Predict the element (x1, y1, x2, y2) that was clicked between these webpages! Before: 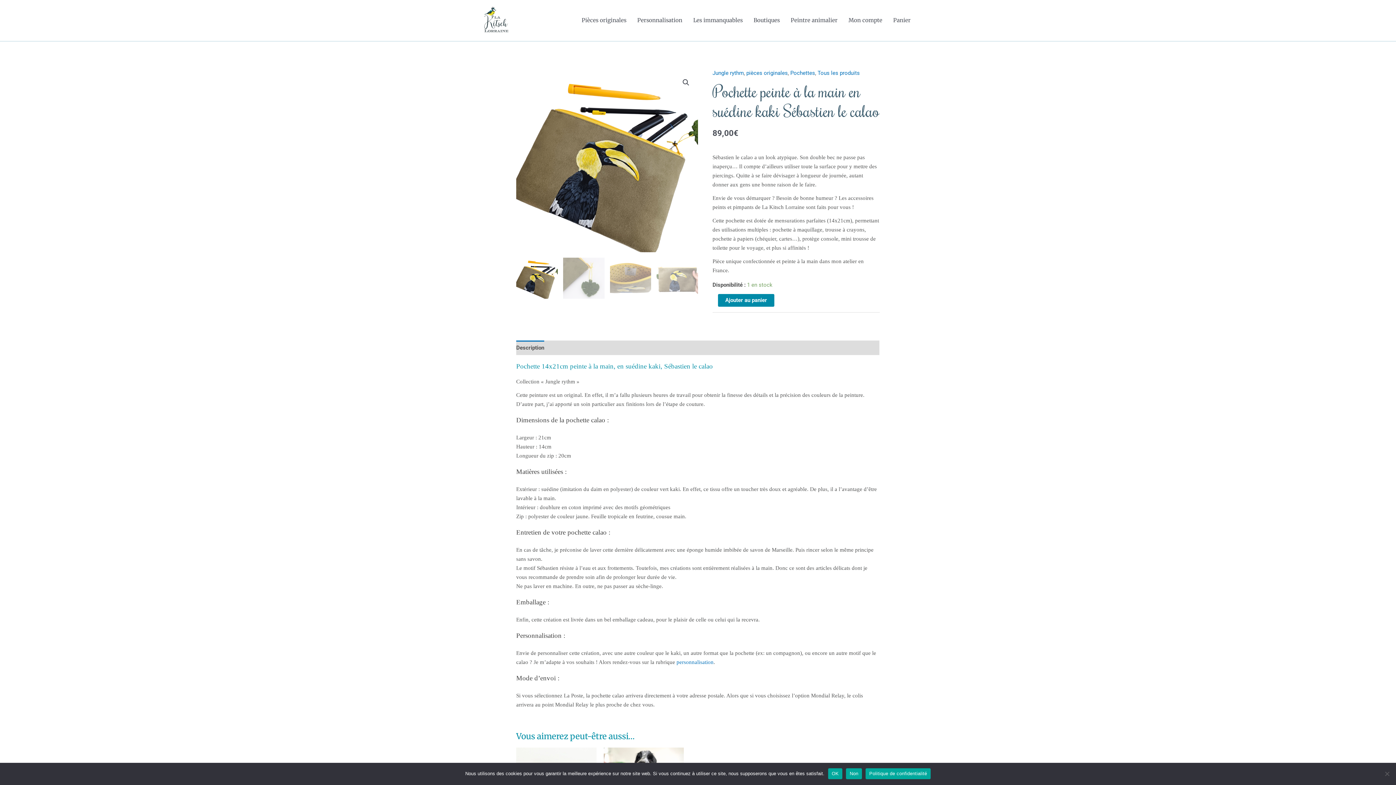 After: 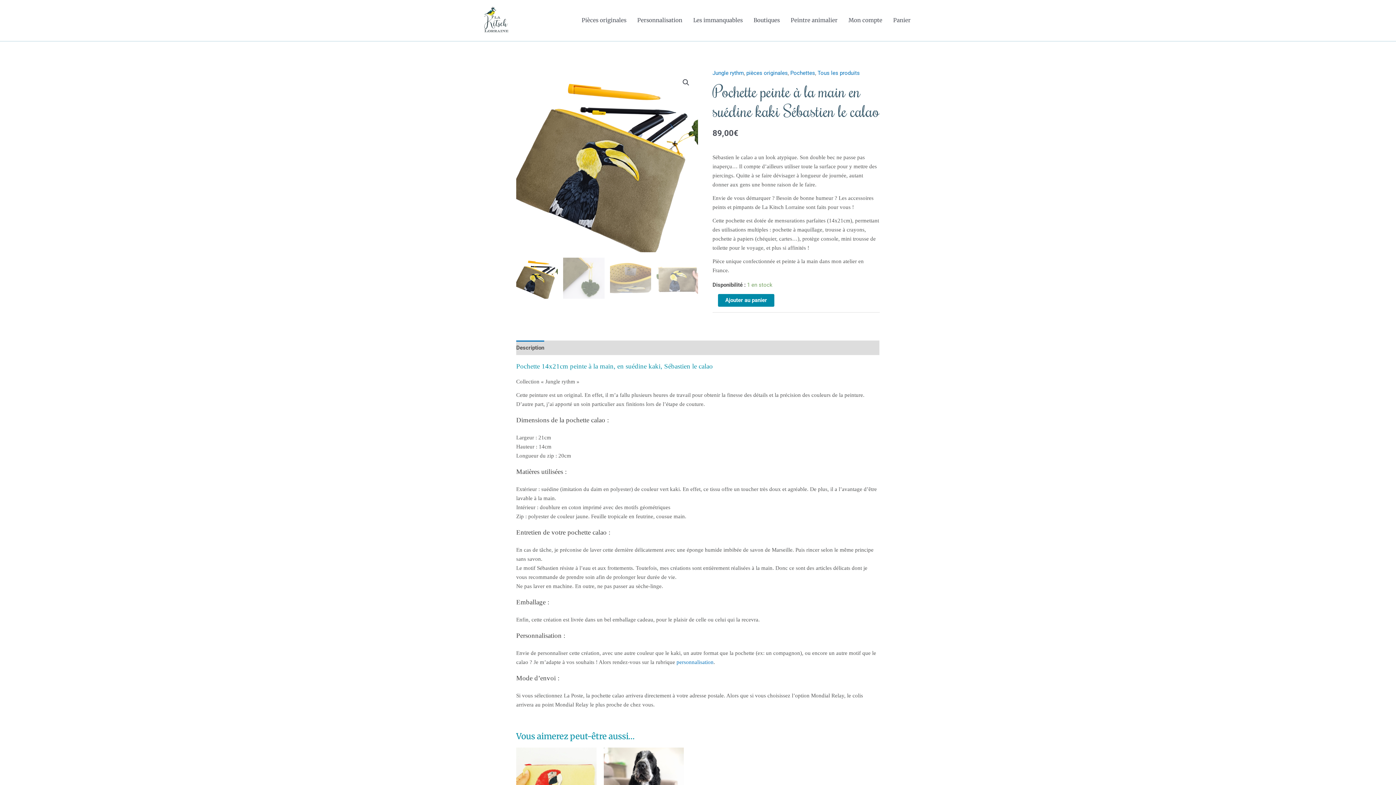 Action: bbox: (846, 768, 862, 779) label: Non